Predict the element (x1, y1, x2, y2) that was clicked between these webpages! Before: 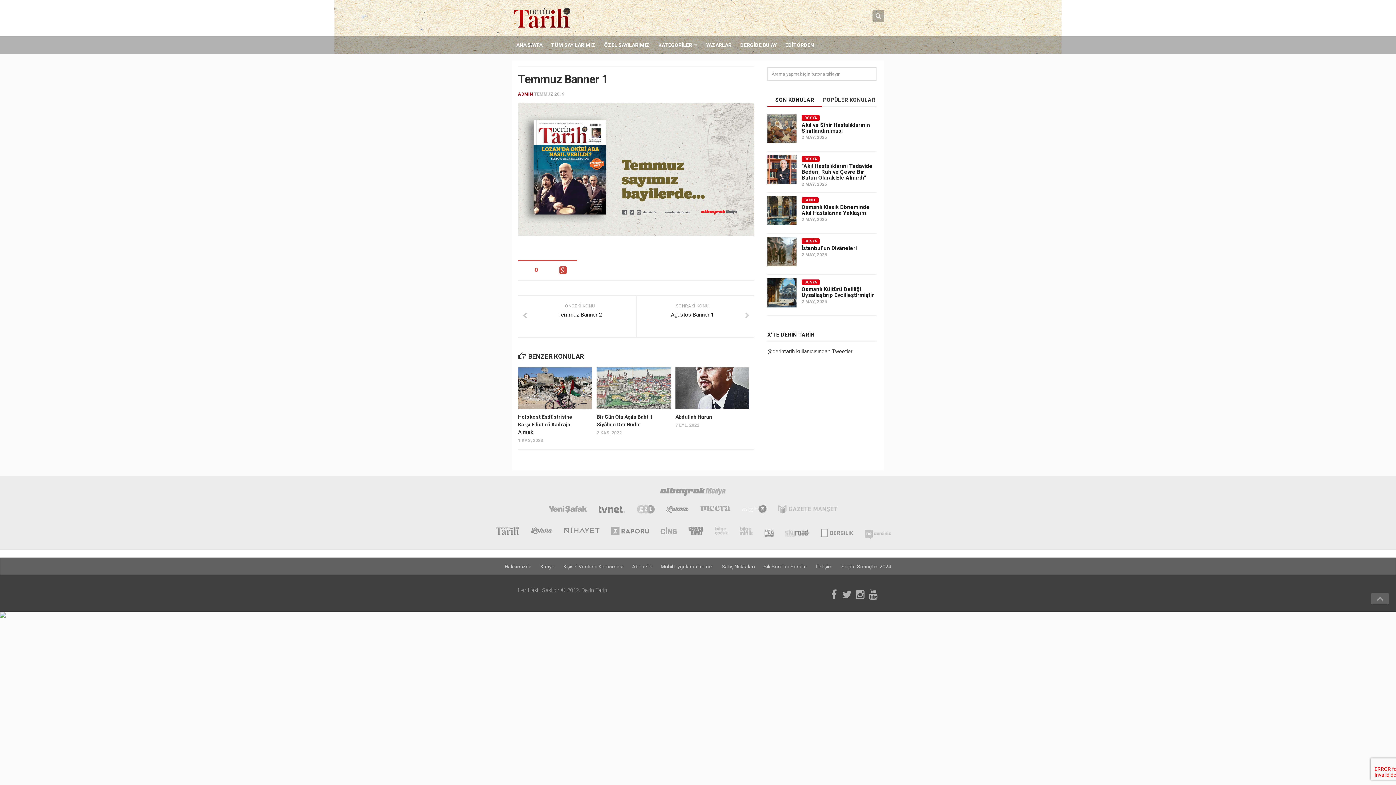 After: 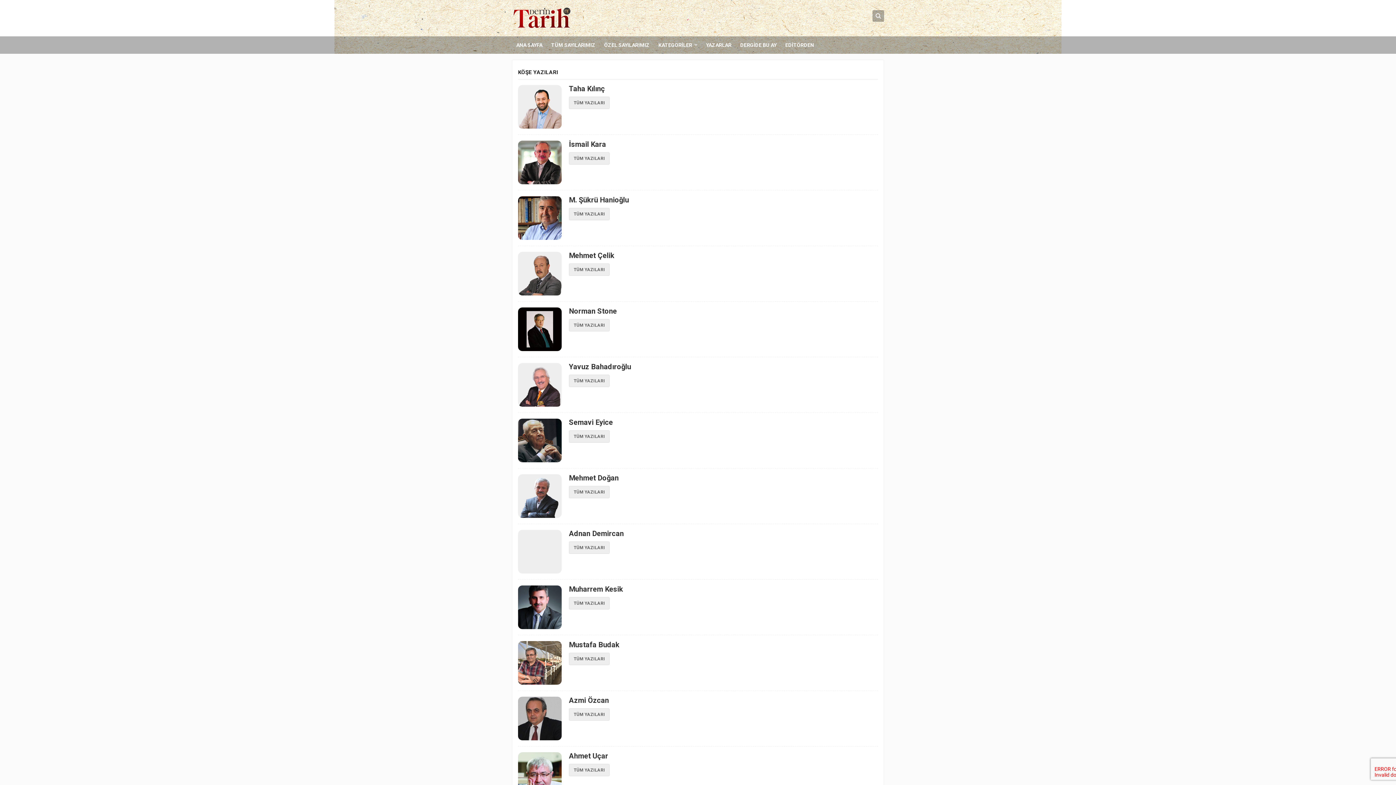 Action: bbox: (701, 36, 736, 53) label: YAZARLAR